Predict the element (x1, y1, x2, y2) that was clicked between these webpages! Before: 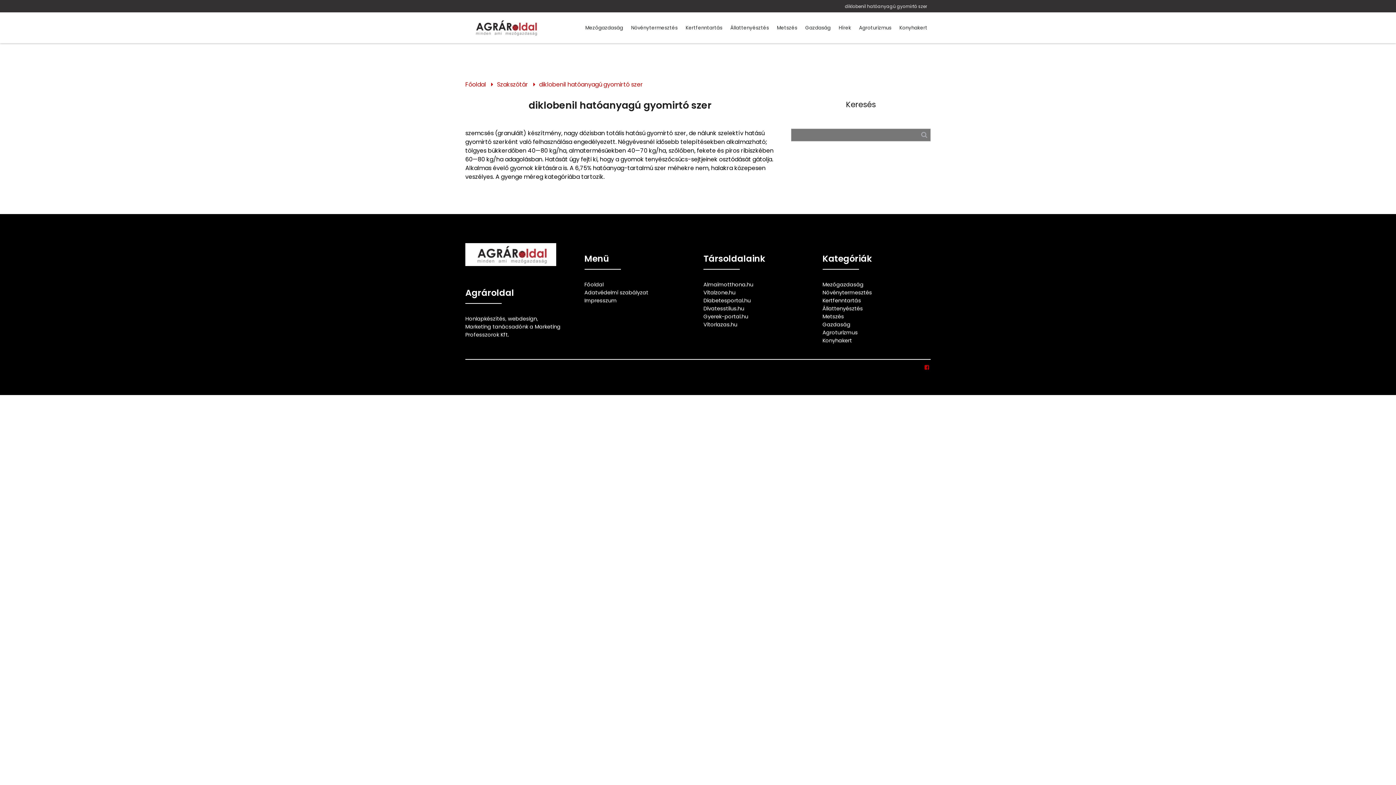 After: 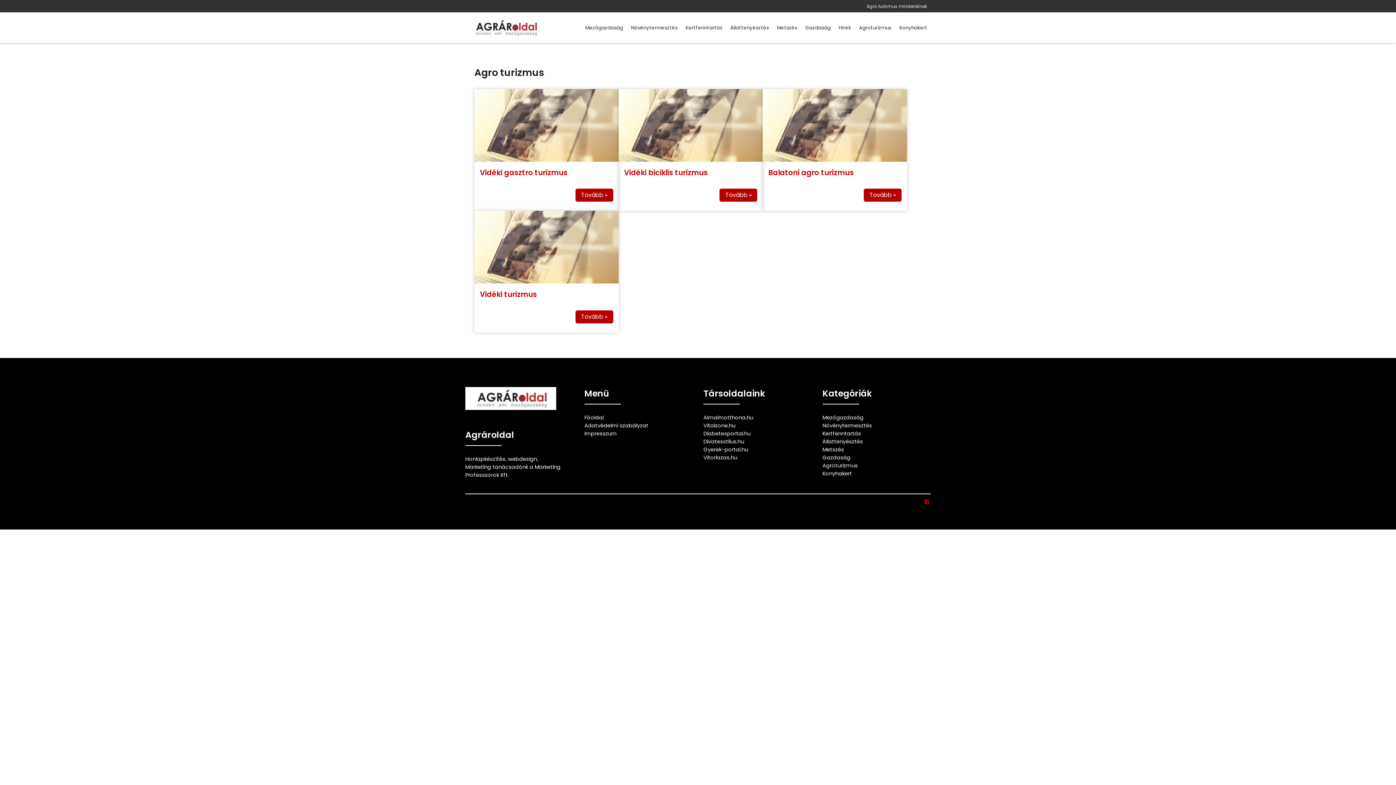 Action: label: Agroturizmus bbox: (822, 329, 858, 336)